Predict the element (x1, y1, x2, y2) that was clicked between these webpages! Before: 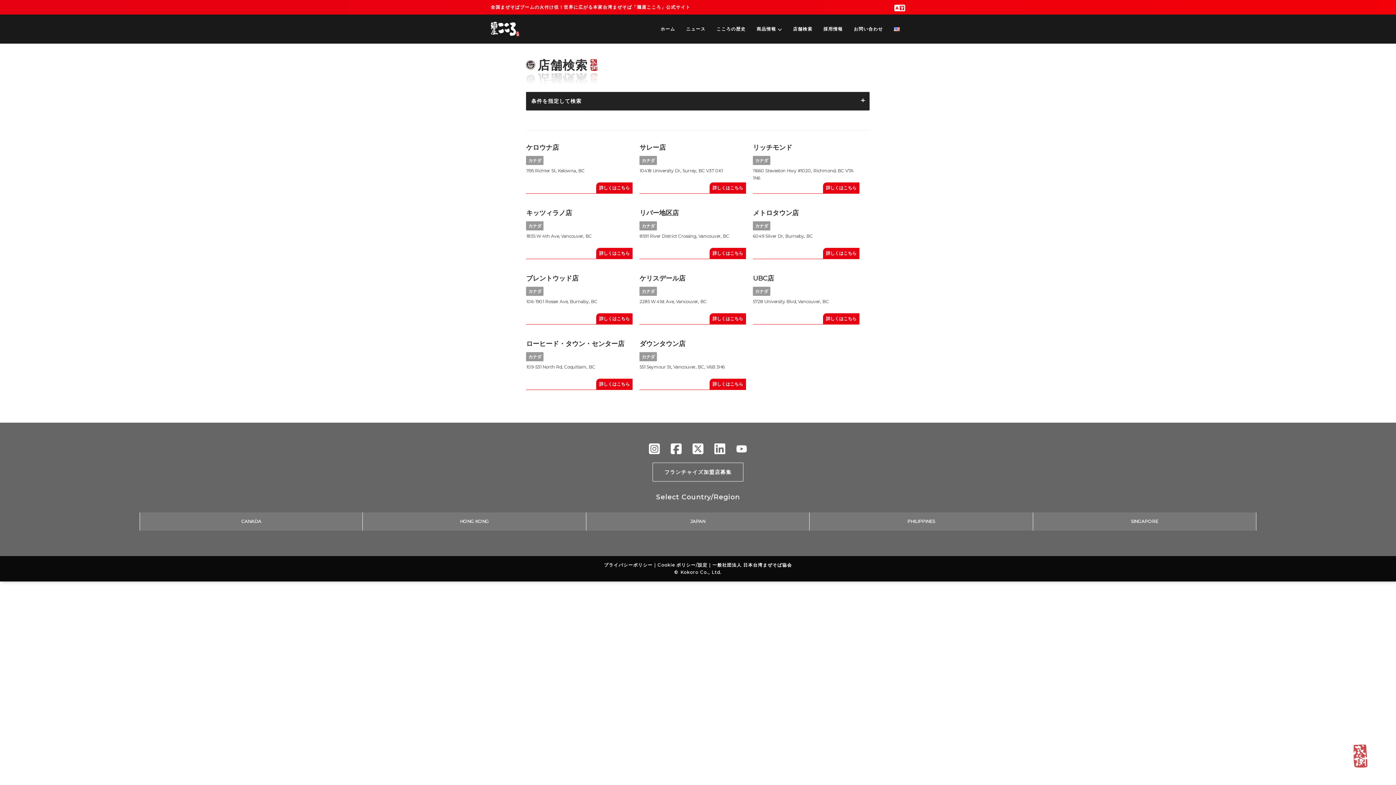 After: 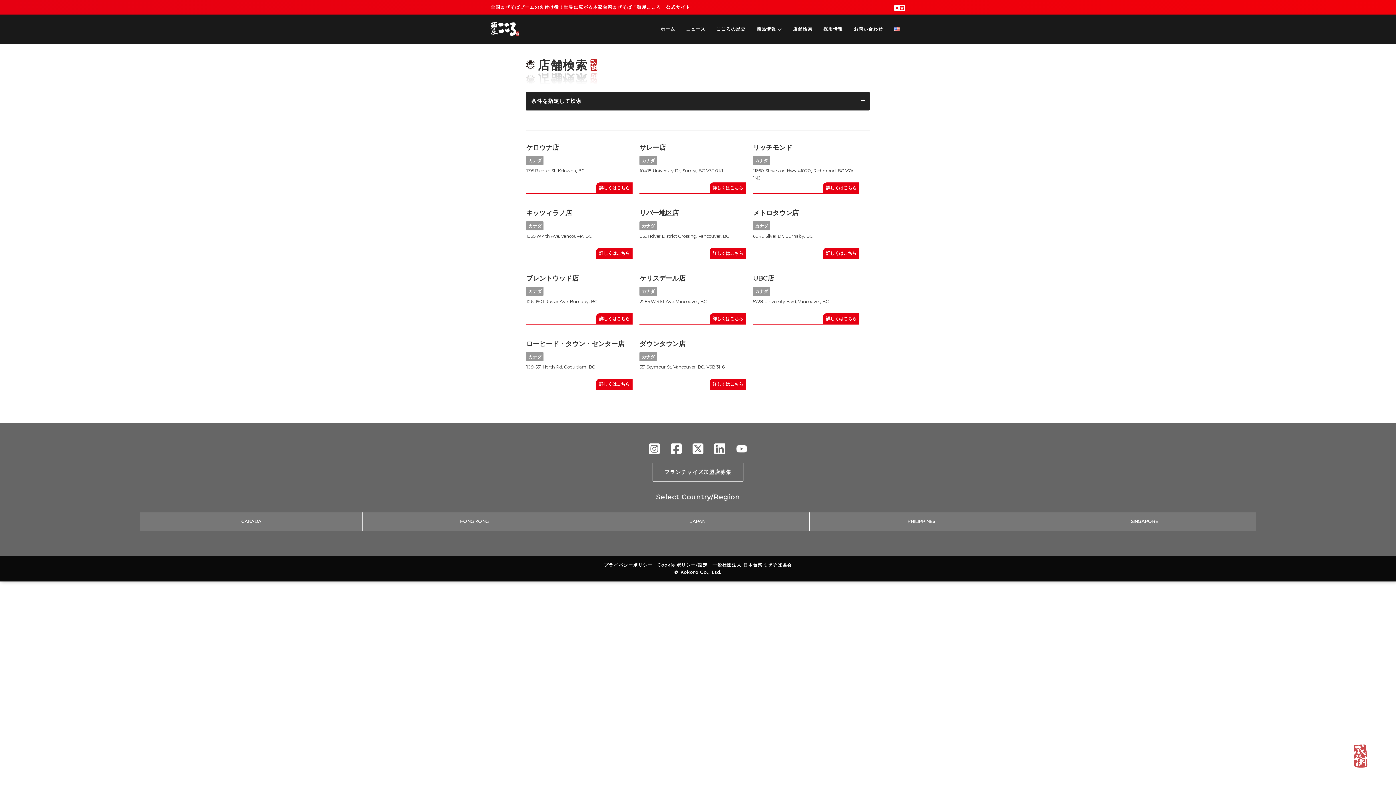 Action: bbox: (1353, 743, 1368, 769)